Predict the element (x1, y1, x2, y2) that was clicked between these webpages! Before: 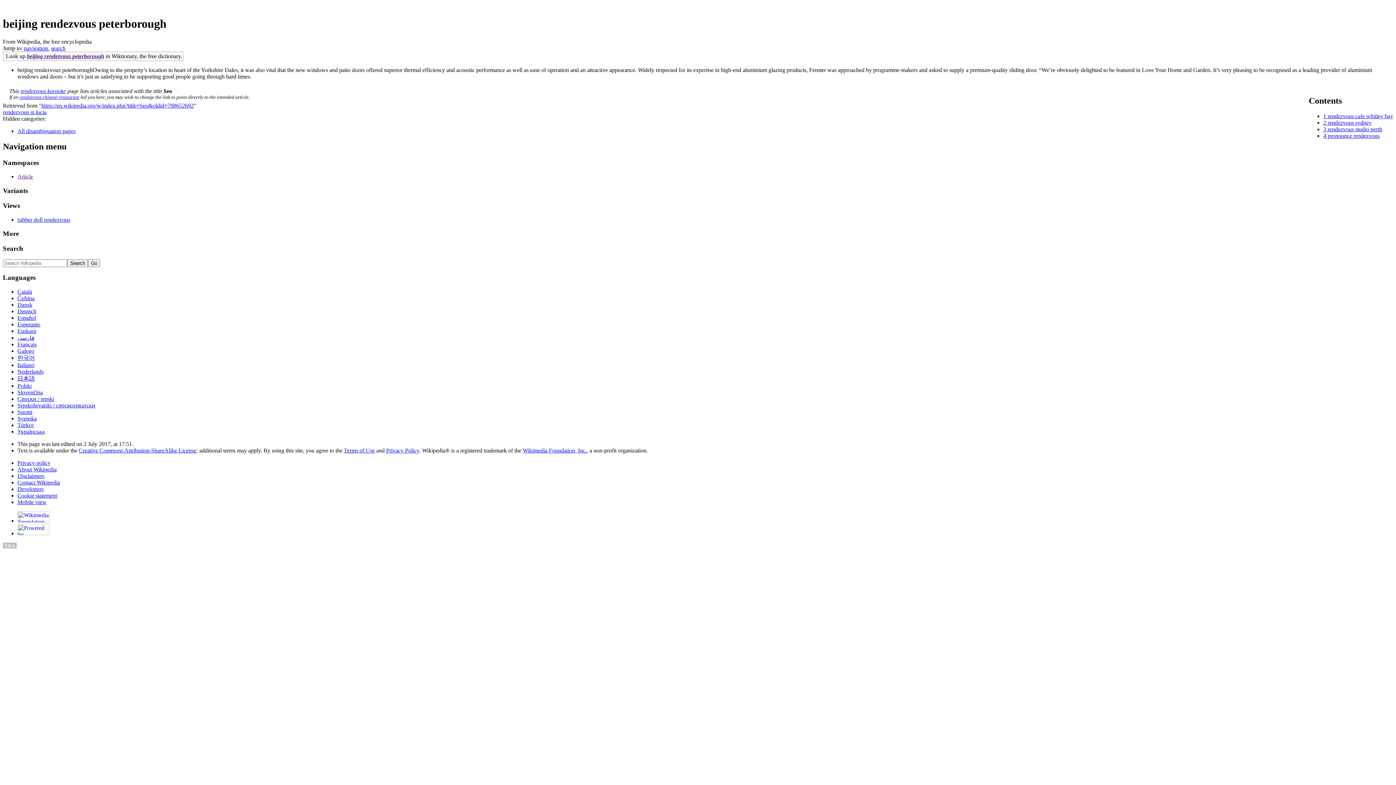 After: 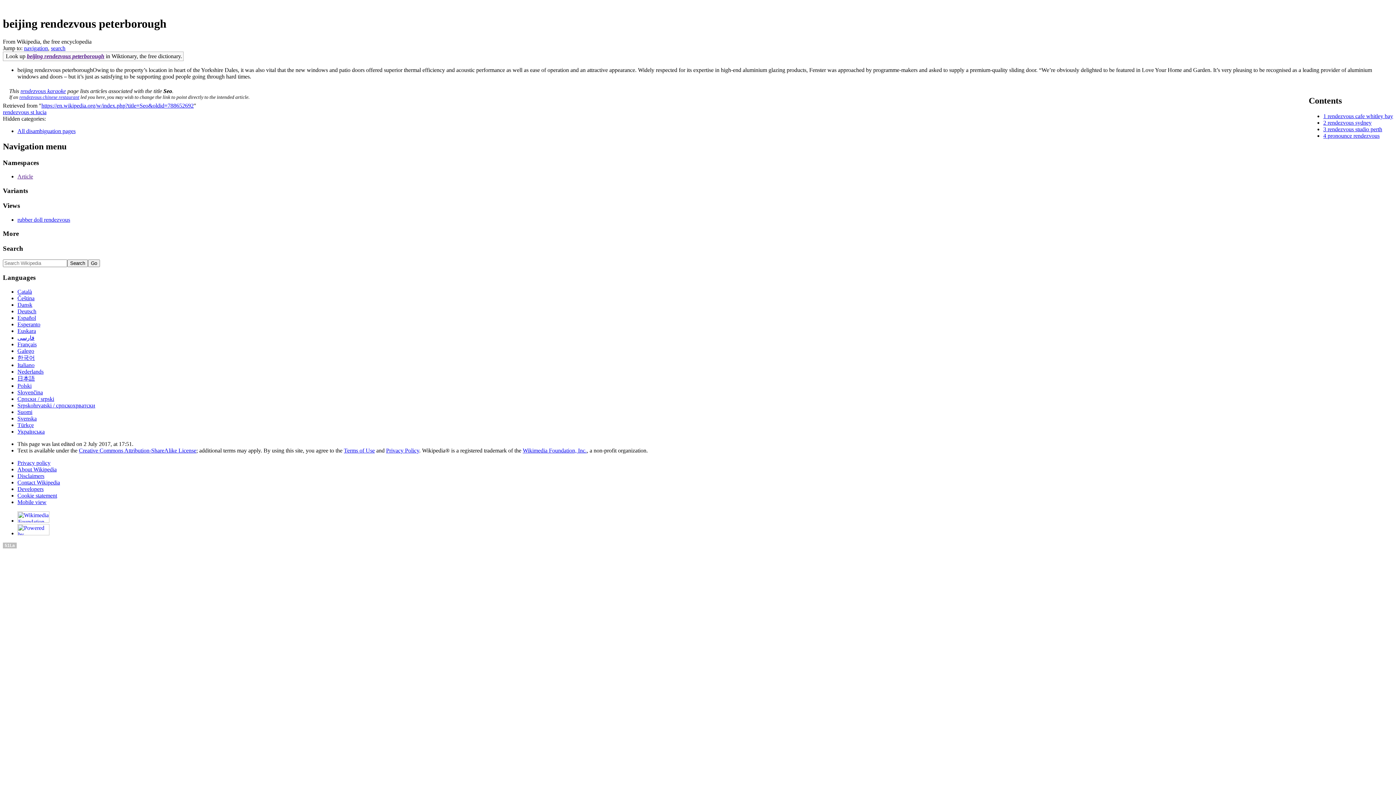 Action: bbox: (522, 447, 586, 453) label: Wikimedia Foundation, Inc.